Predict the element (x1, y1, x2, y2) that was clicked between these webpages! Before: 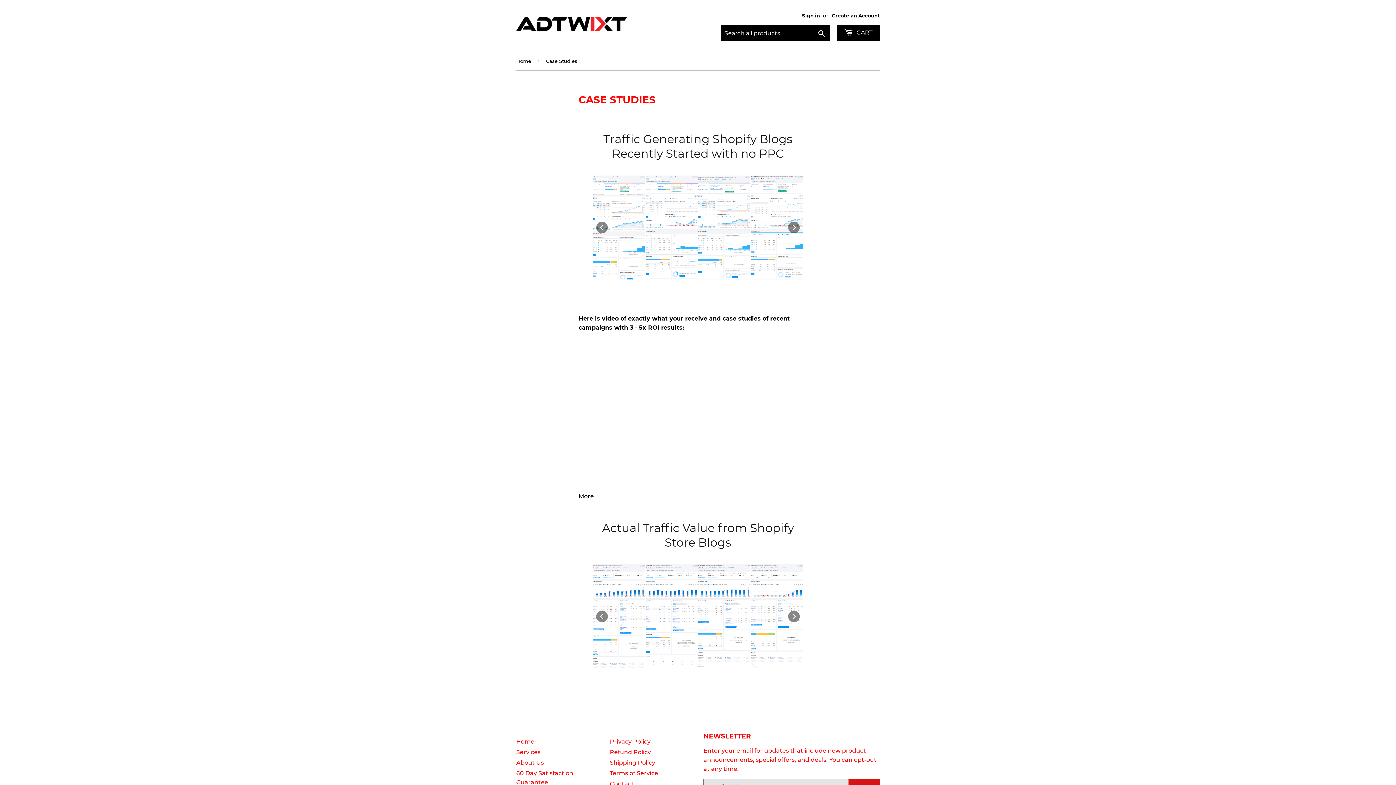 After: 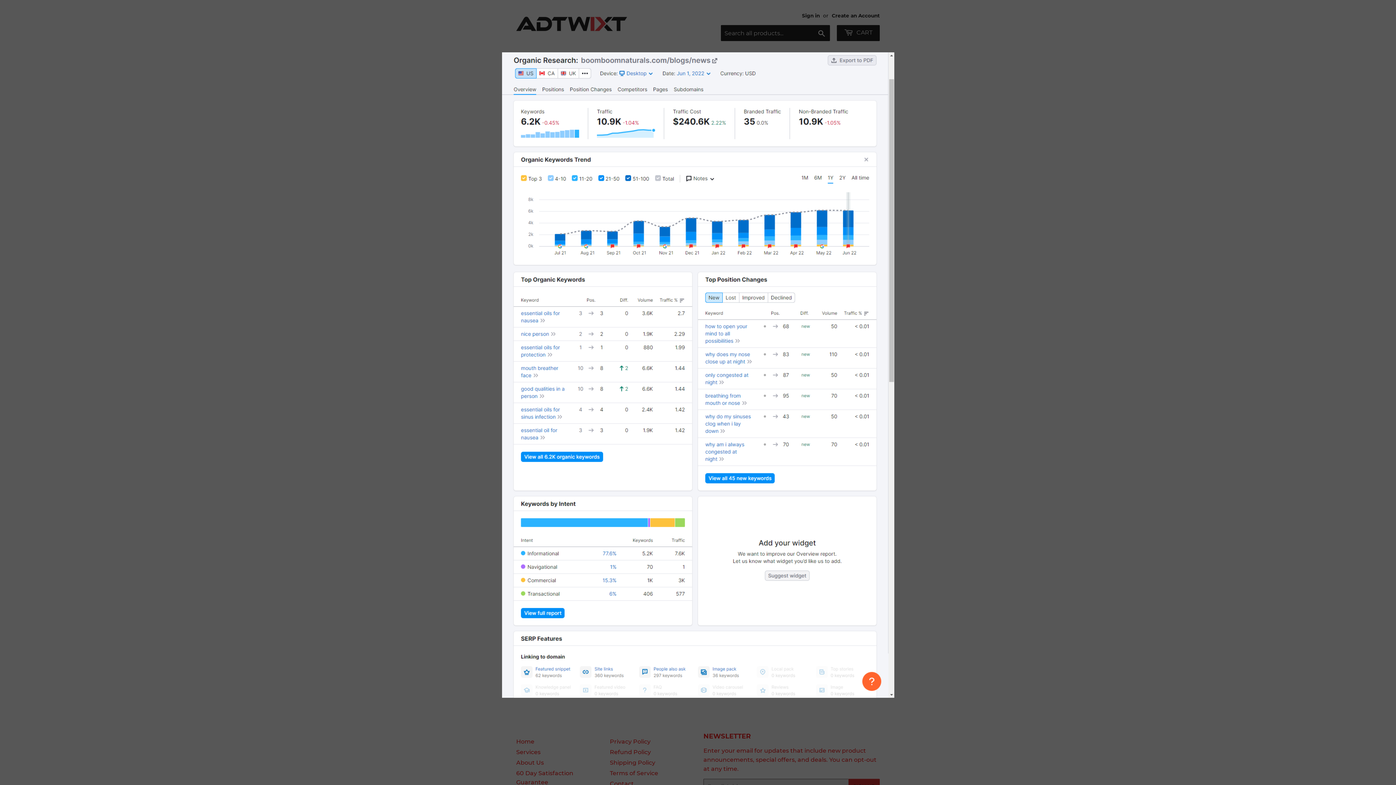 Action: label: View full-size version of this image bbox: (593, 564, 645, 668)